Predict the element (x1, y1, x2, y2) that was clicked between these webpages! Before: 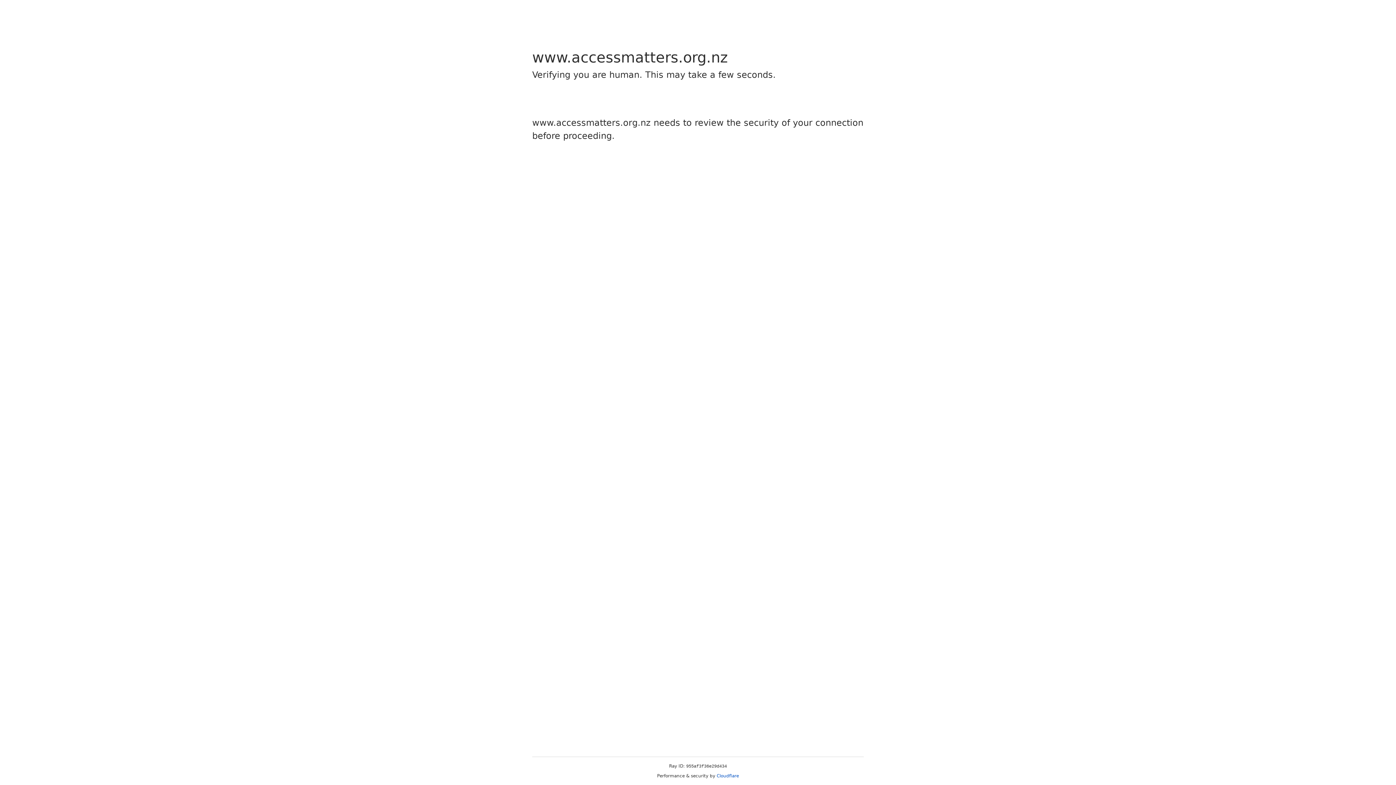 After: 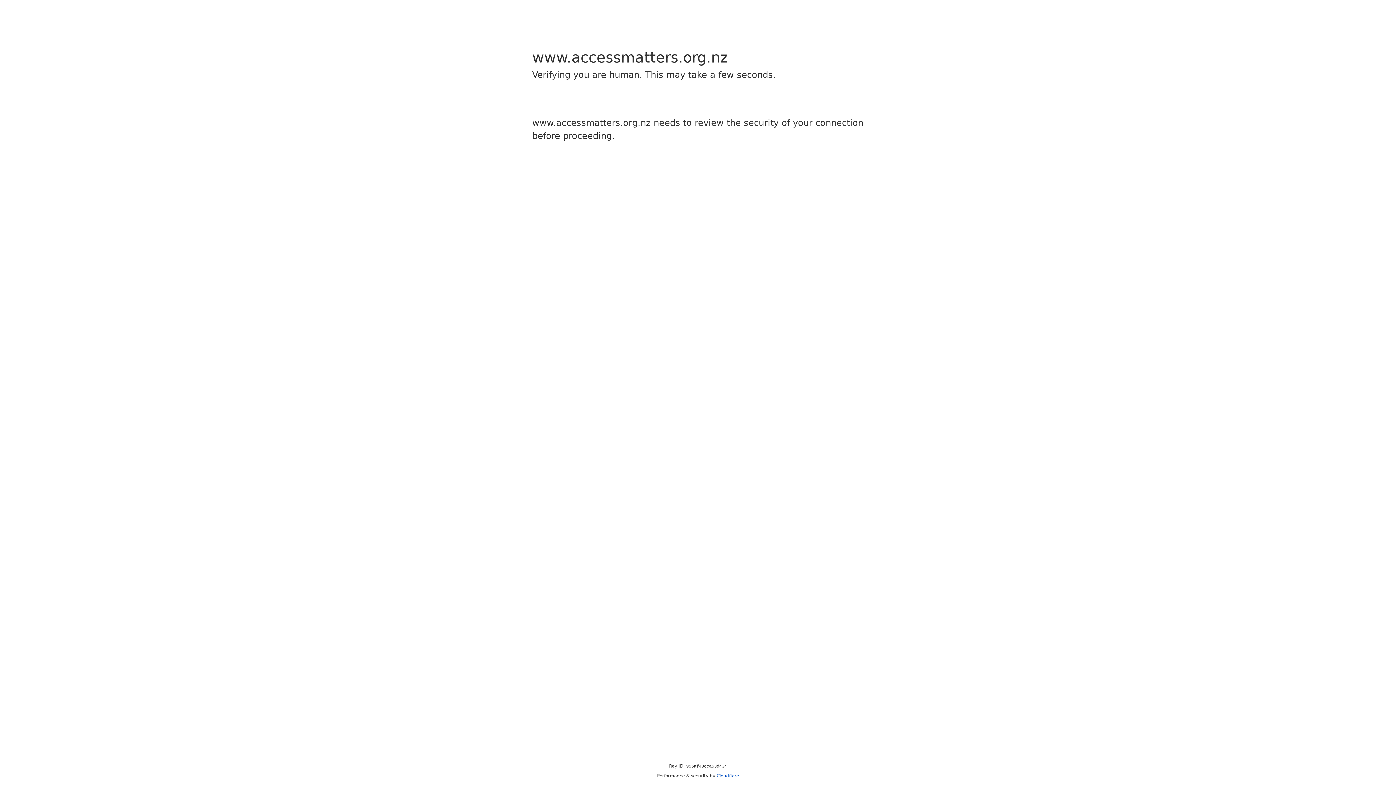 Action: label: Cloudflare bbox: (716, 773, 739, 778)